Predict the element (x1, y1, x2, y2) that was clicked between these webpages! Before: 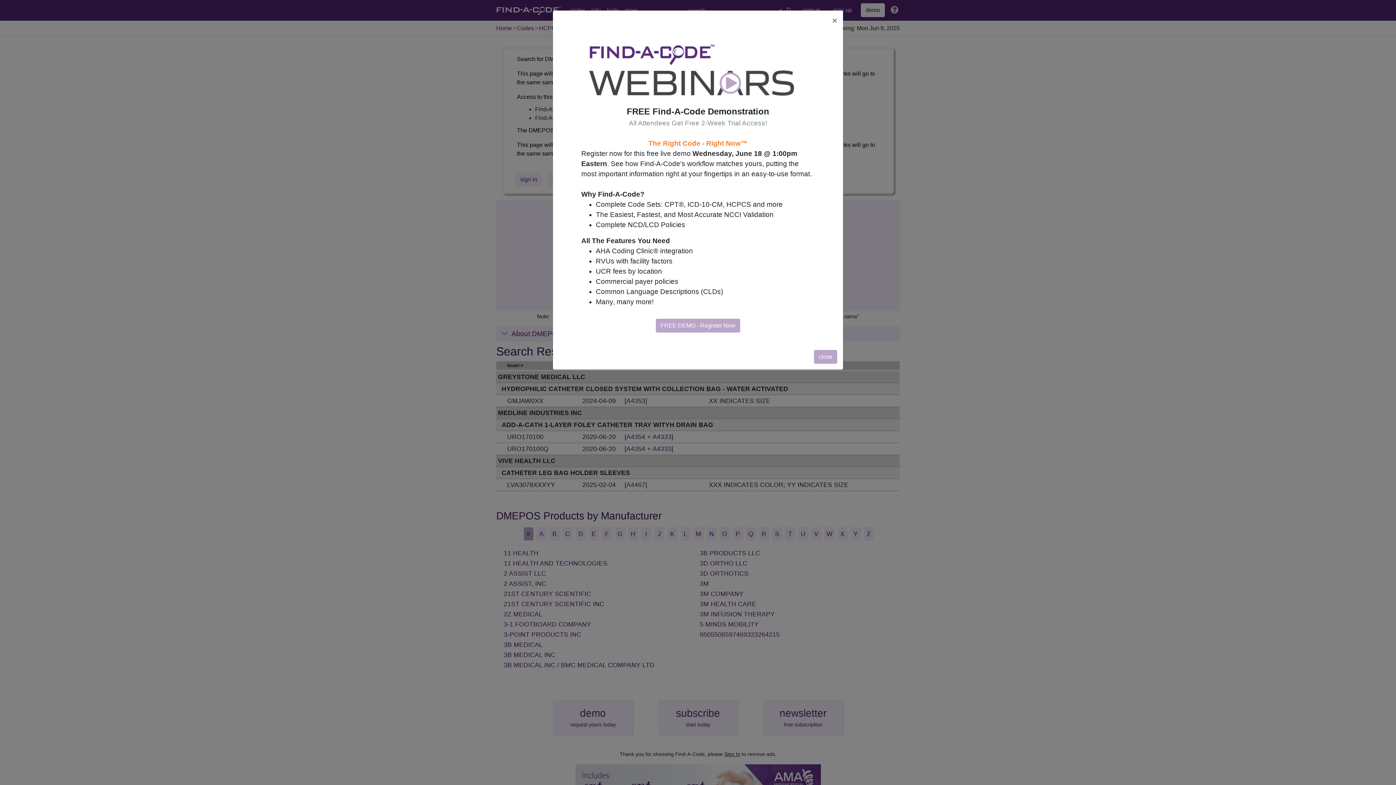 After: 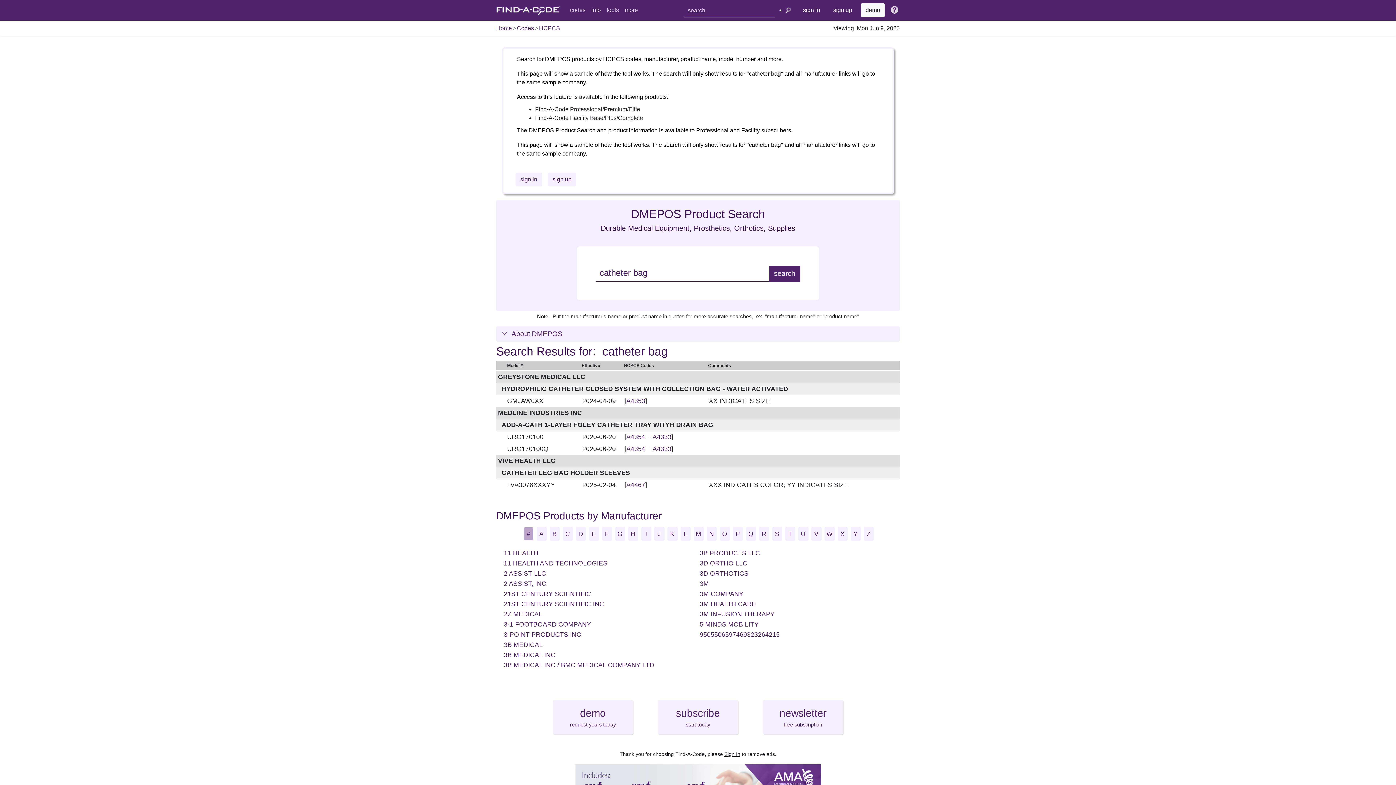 Action: bbox: (826, 10, 843, 30) label: Close